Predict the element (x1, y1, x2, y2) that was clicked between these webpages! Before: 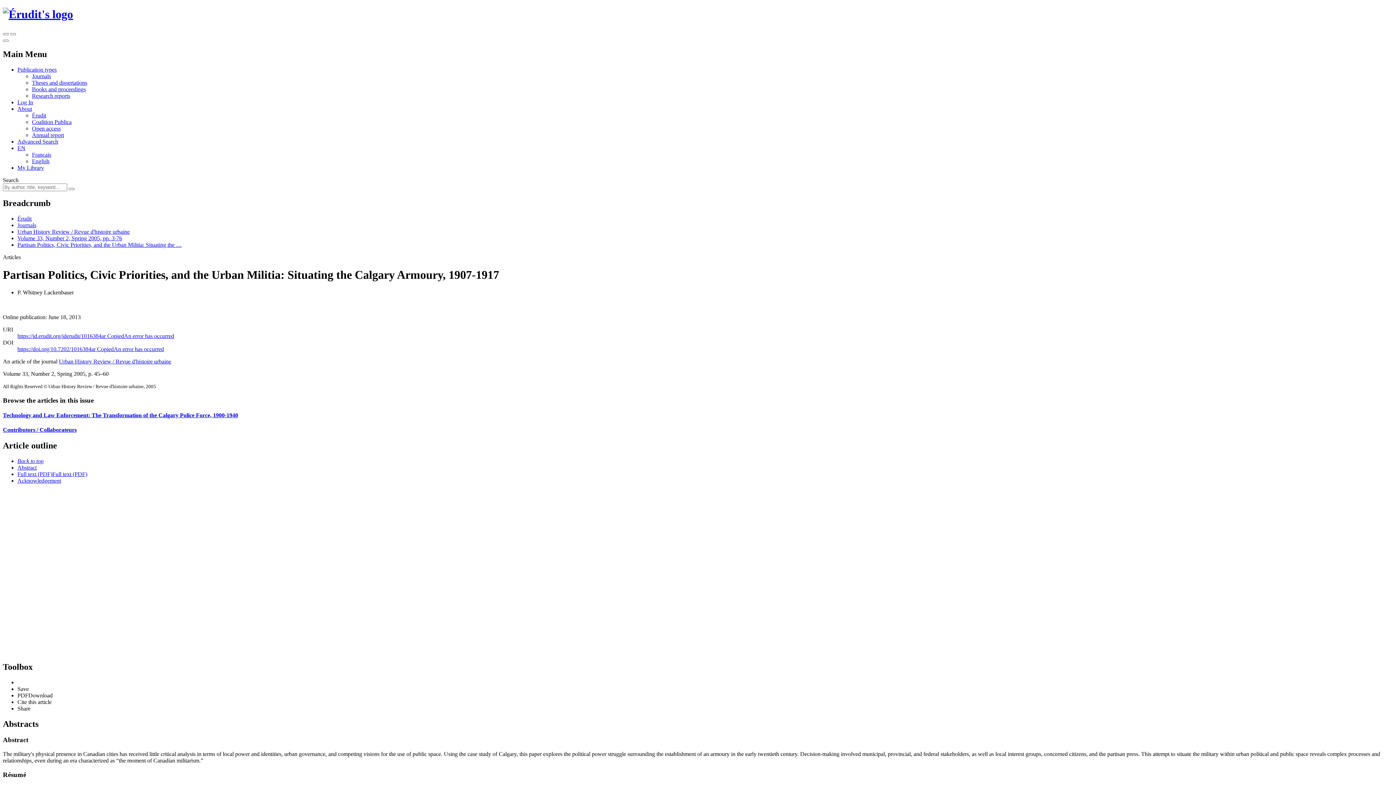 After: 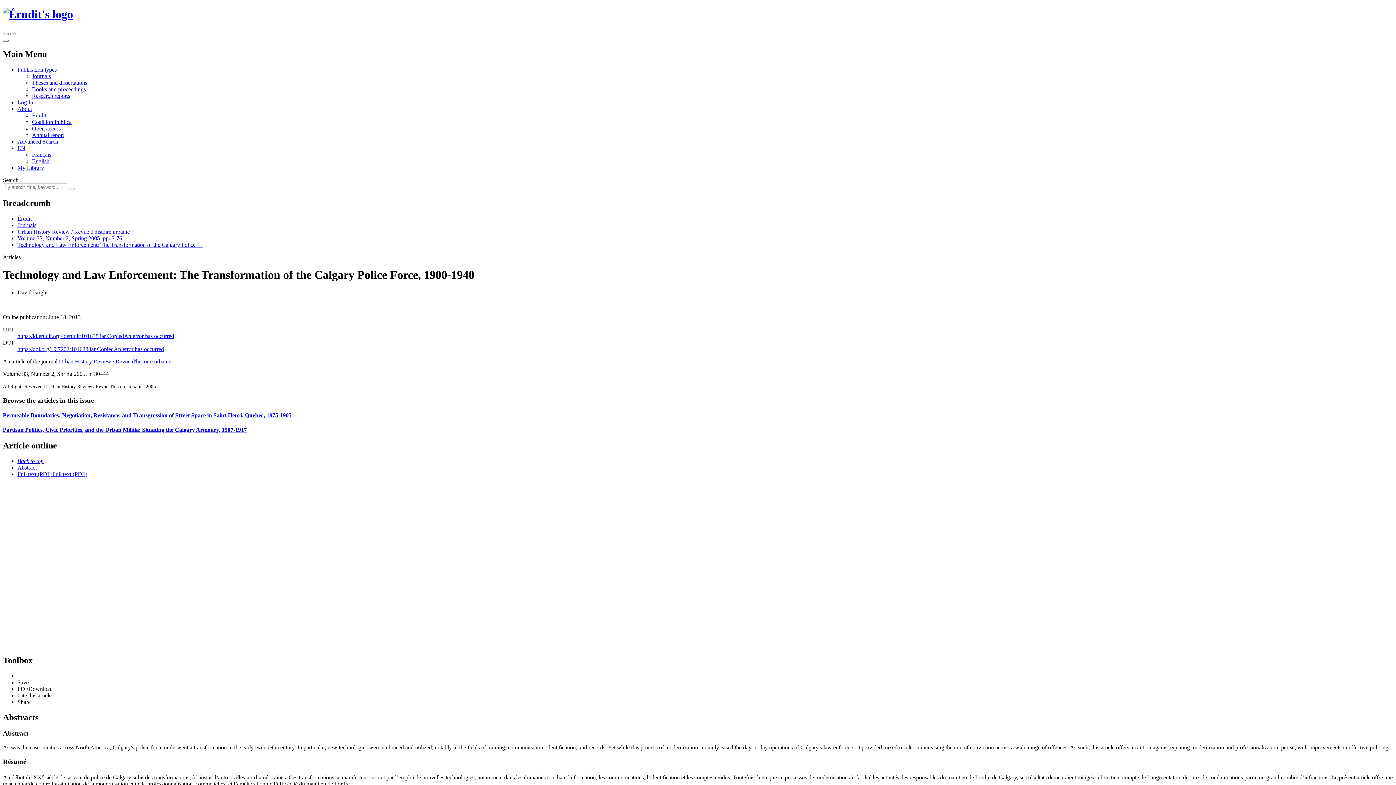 Action: label: Technology and Law Enforcement: The Transformation of the Calgary Police Force, 1900-1940 bbox: (2, 412, 1393, 419)